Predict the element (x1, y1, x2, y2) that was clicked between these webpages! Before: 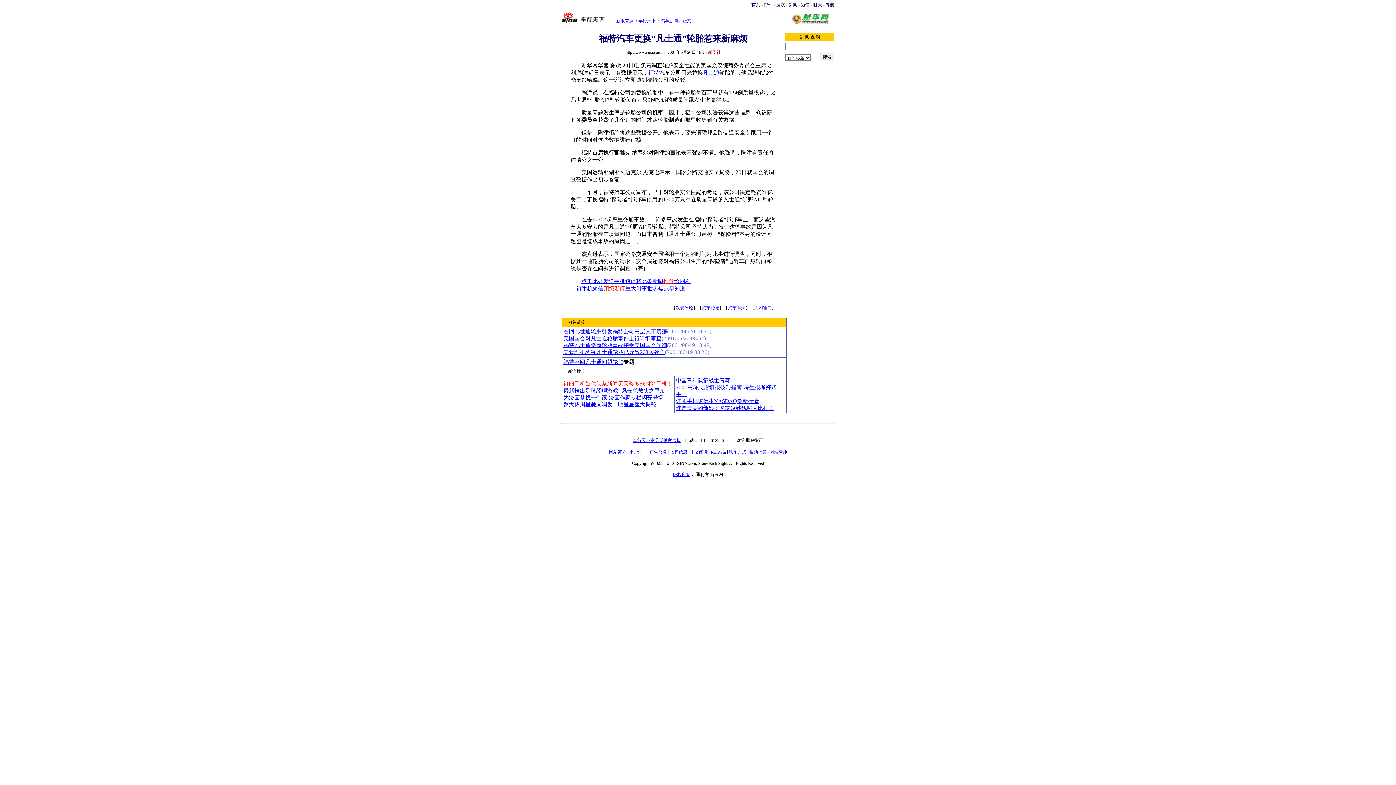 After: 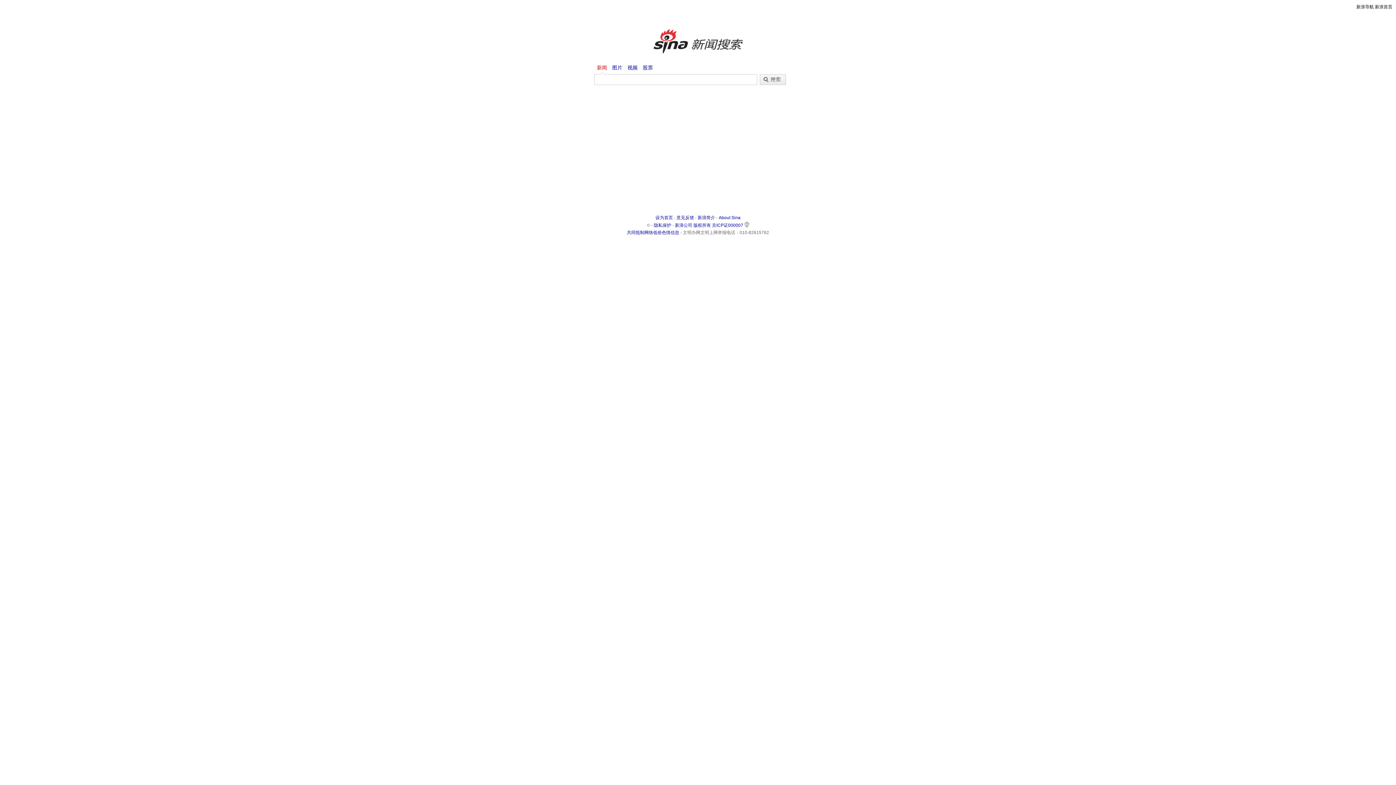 Action: bbox: (776, 2, 786, 7) label: 搜索 